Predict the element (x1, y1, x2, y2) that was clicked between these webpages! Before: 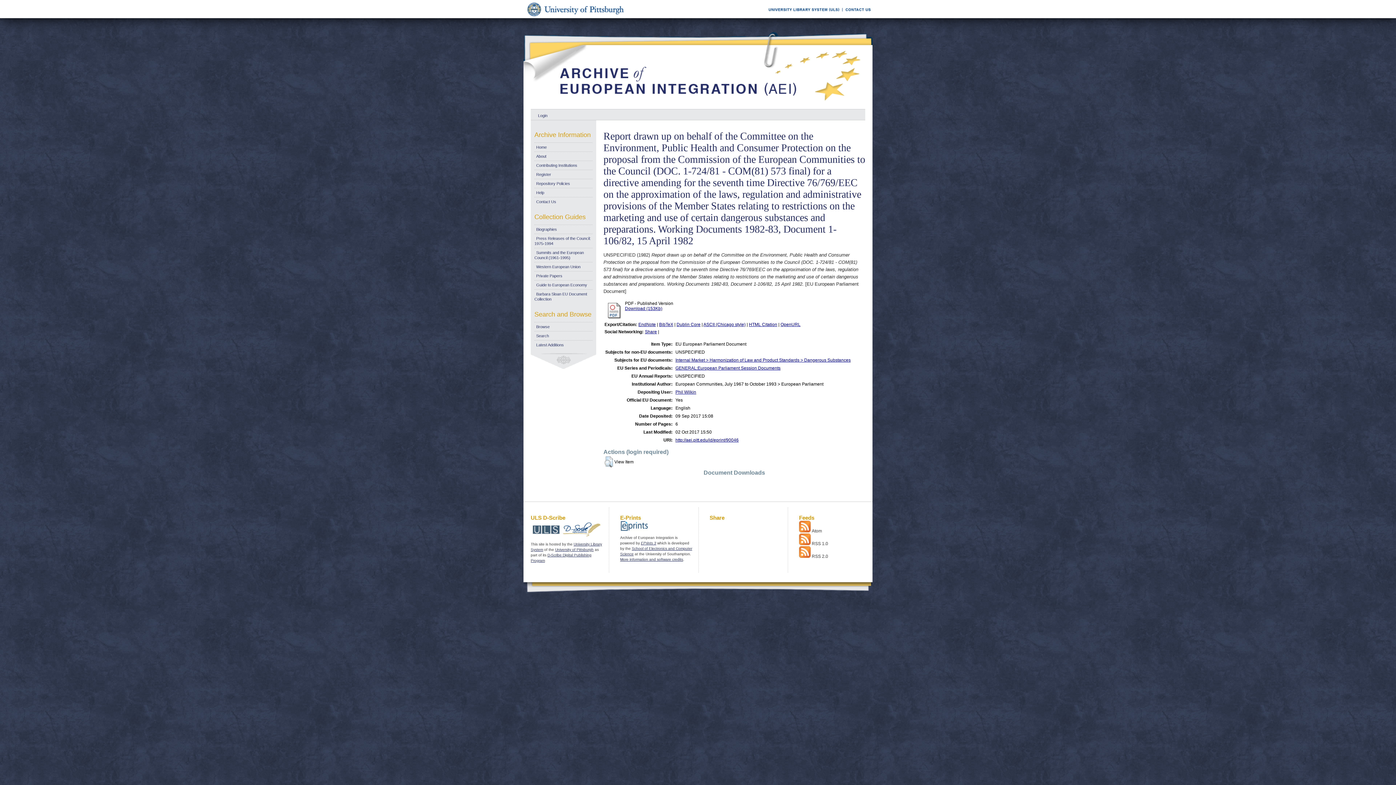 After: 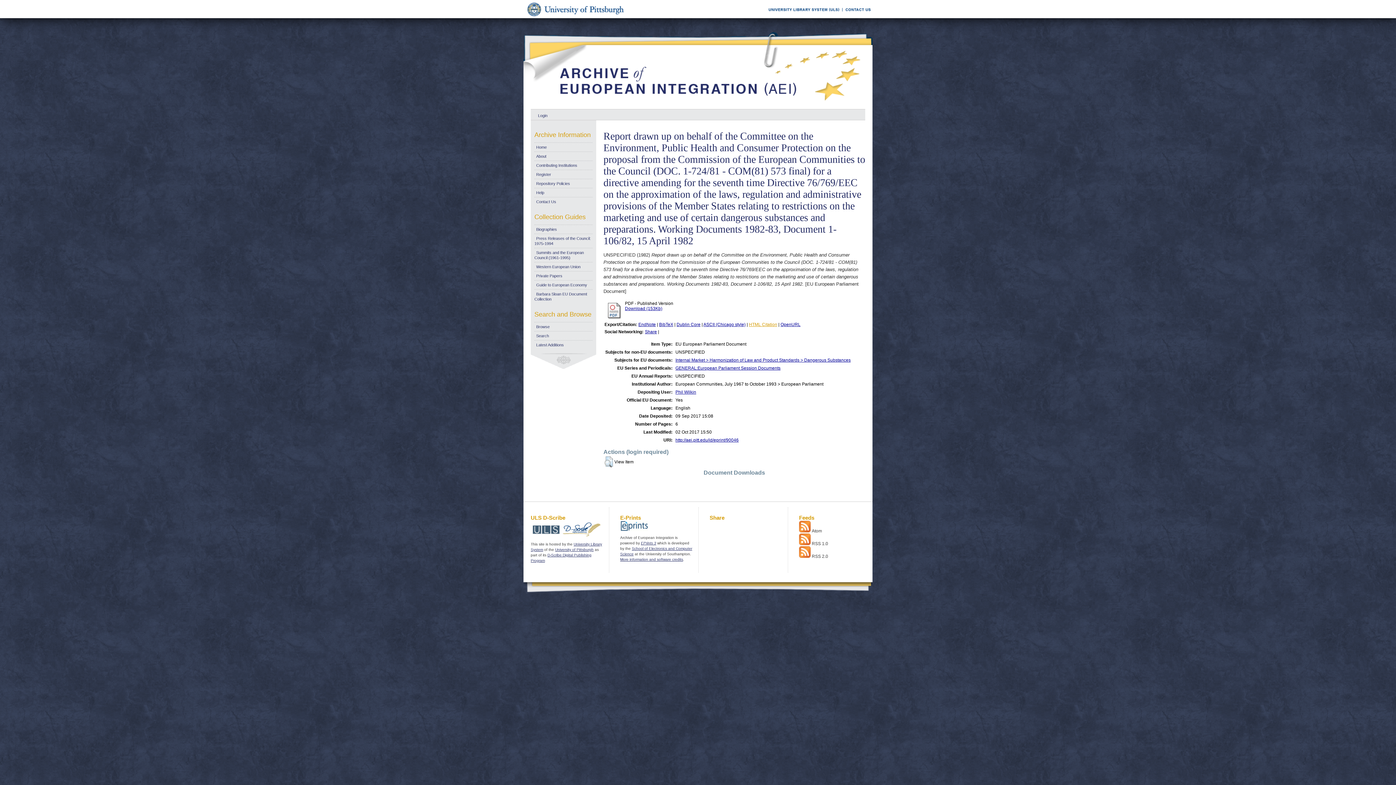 Action: label: HTML Citation bbox: (749, 322, 777, 327)